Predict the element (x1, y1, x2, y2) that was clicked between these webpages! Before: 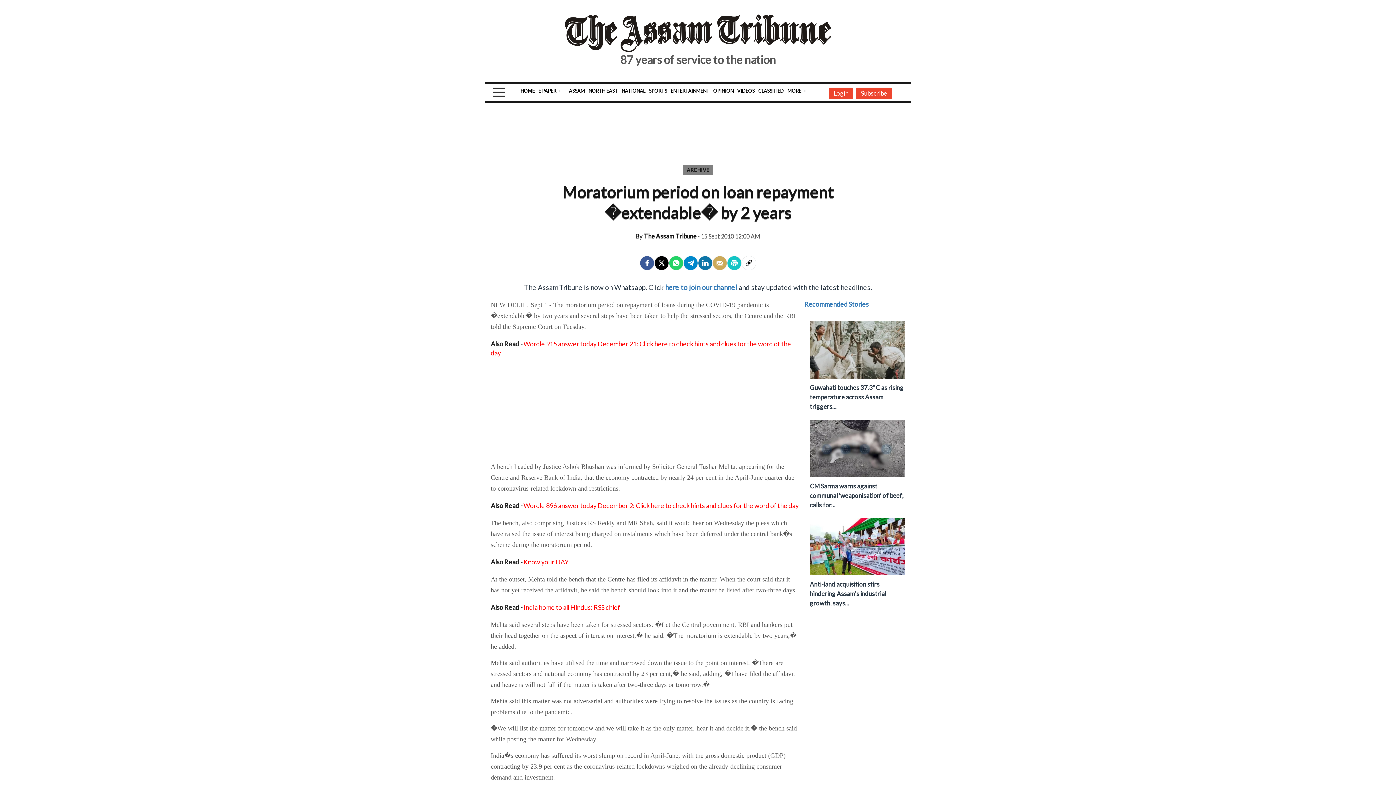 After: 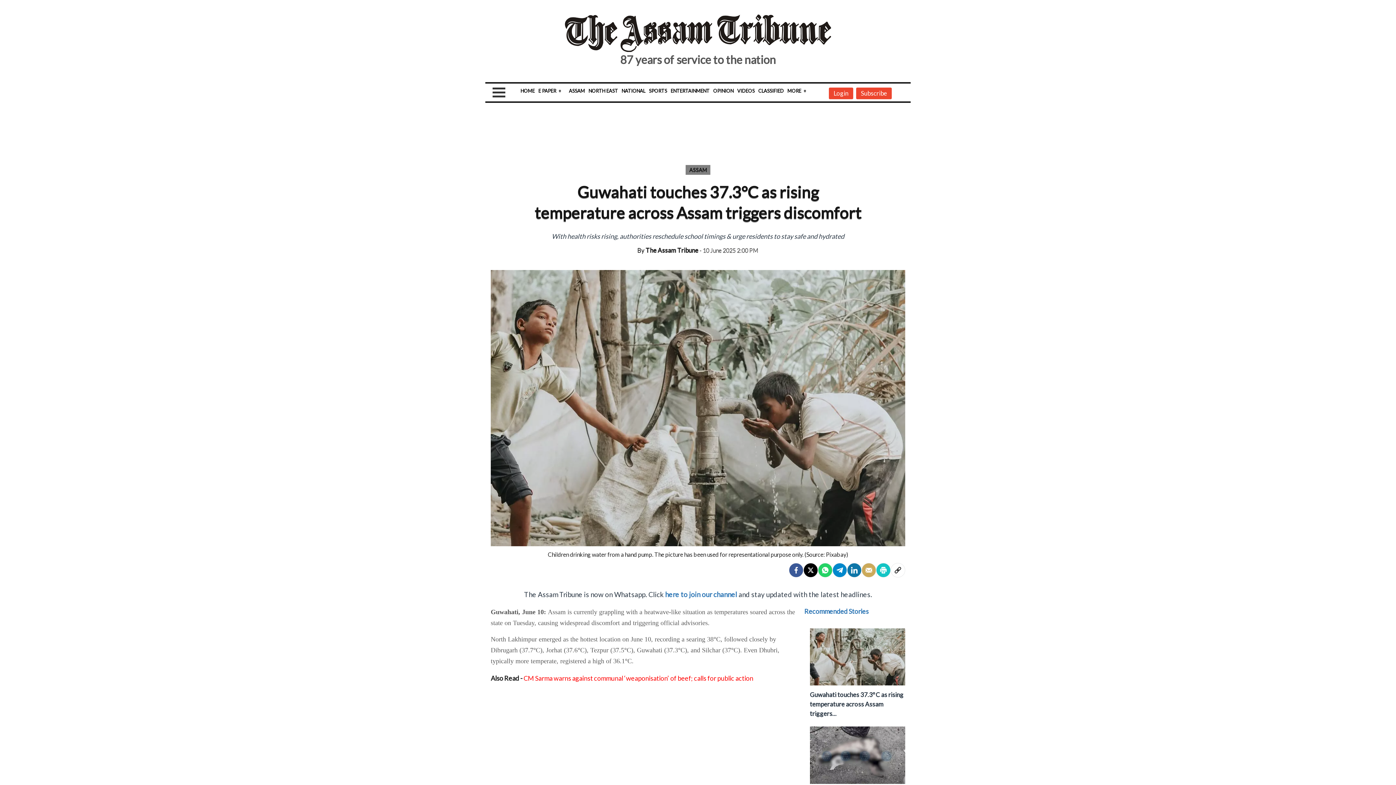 Action: label: Guwahati touches 37.3°C as rising temperature across Assam triggers... bbox: (810, 426, 903, 452)